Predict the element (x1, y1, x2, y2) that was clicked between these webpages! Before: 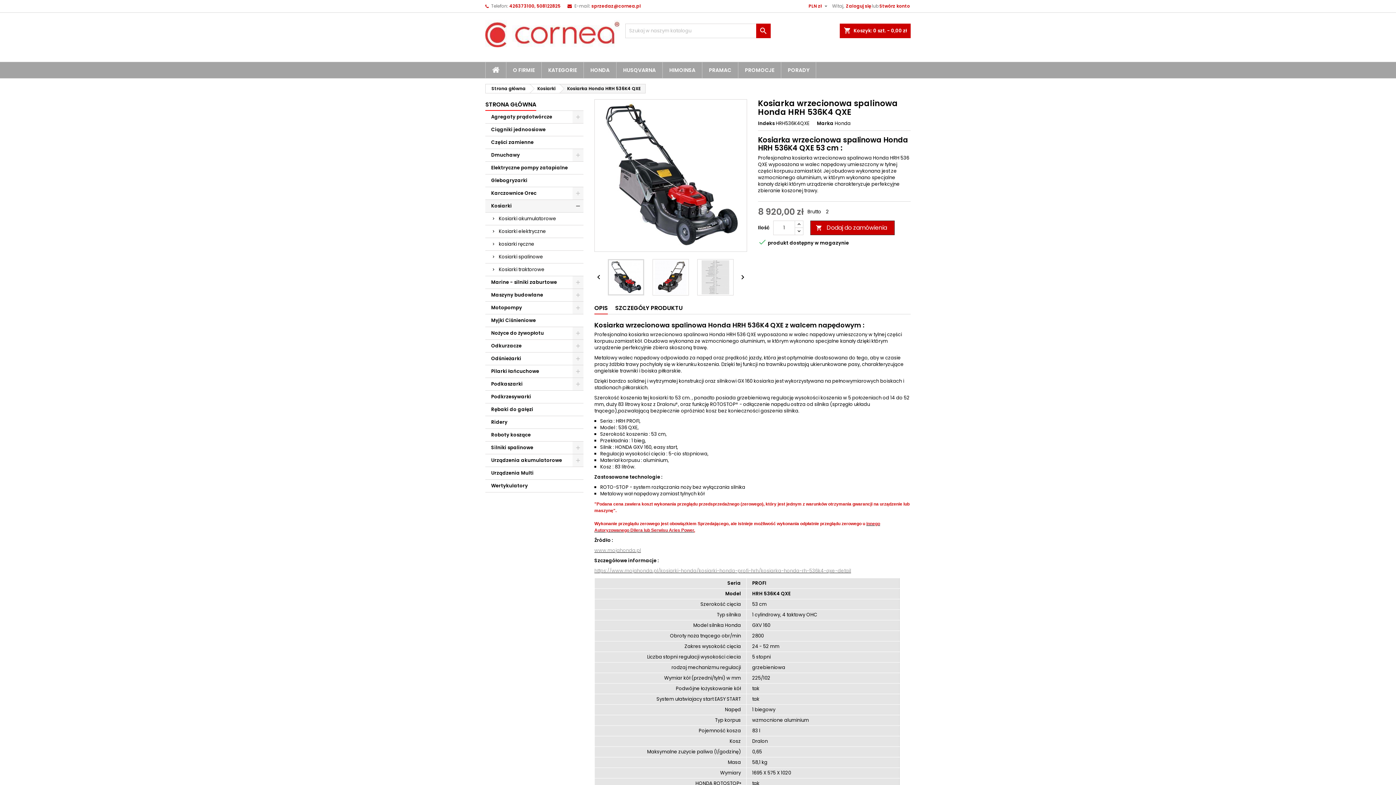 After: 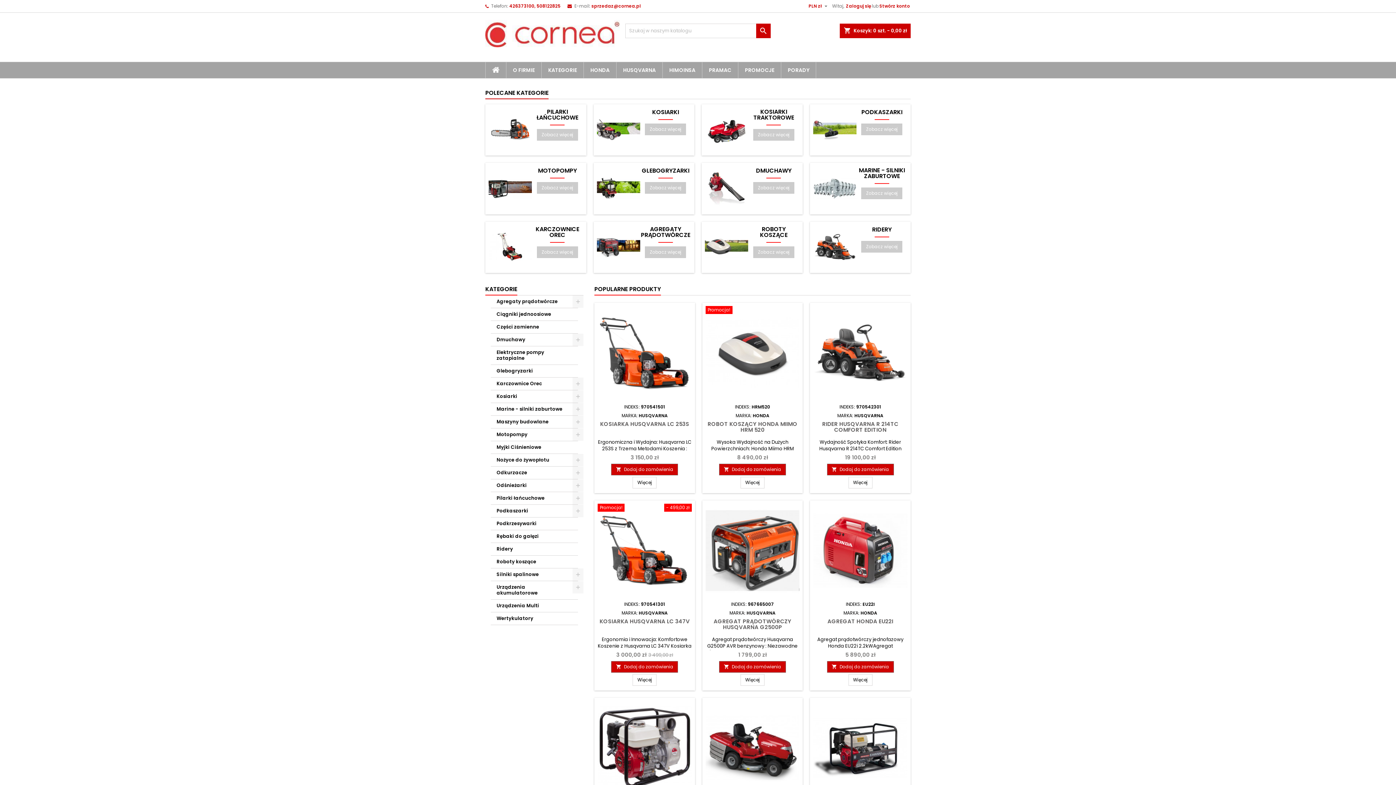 Action: label: Strona główna bbox: (485, 84, 529, 93)